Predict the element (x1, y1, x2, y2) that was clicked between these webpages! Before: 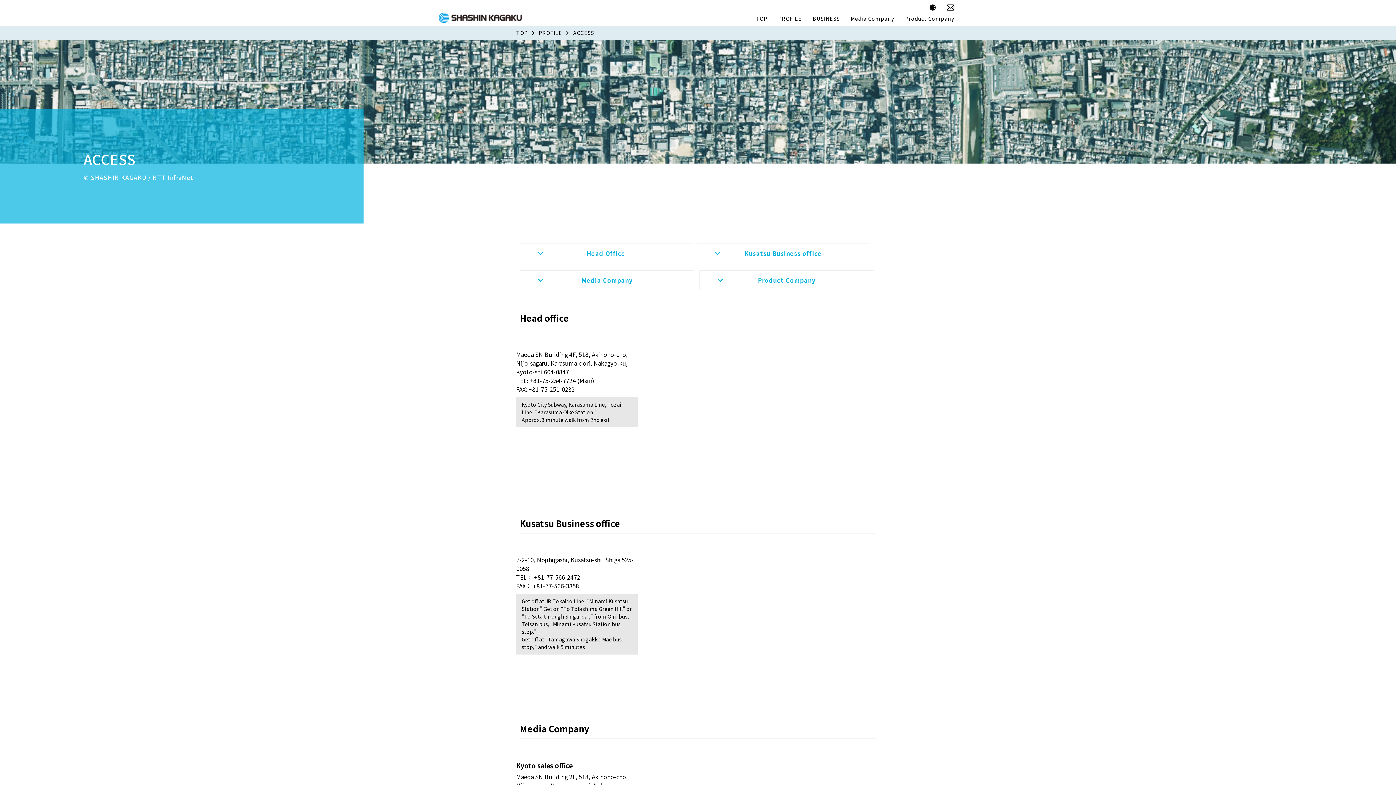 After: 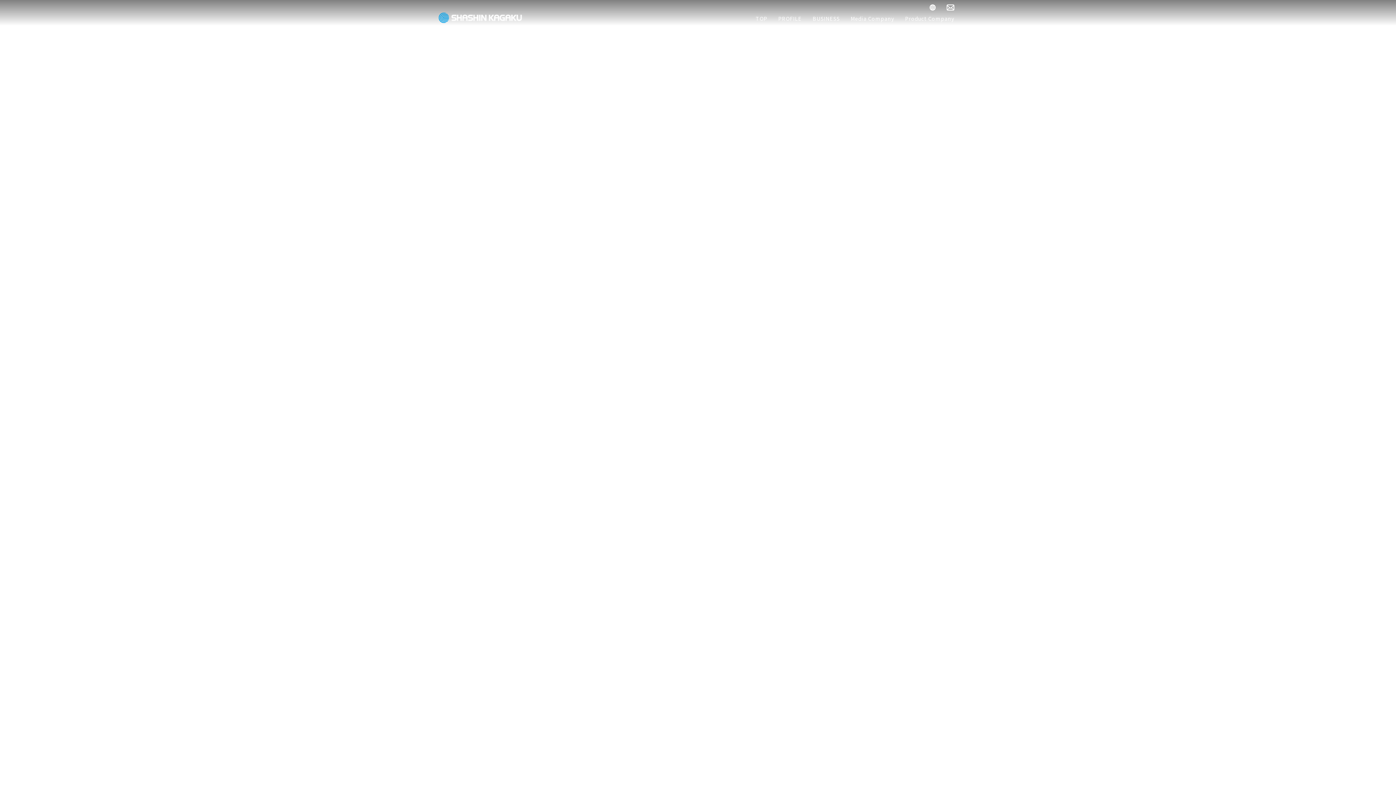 Action: bbox: (750, 11, 772, 25) label: TOP